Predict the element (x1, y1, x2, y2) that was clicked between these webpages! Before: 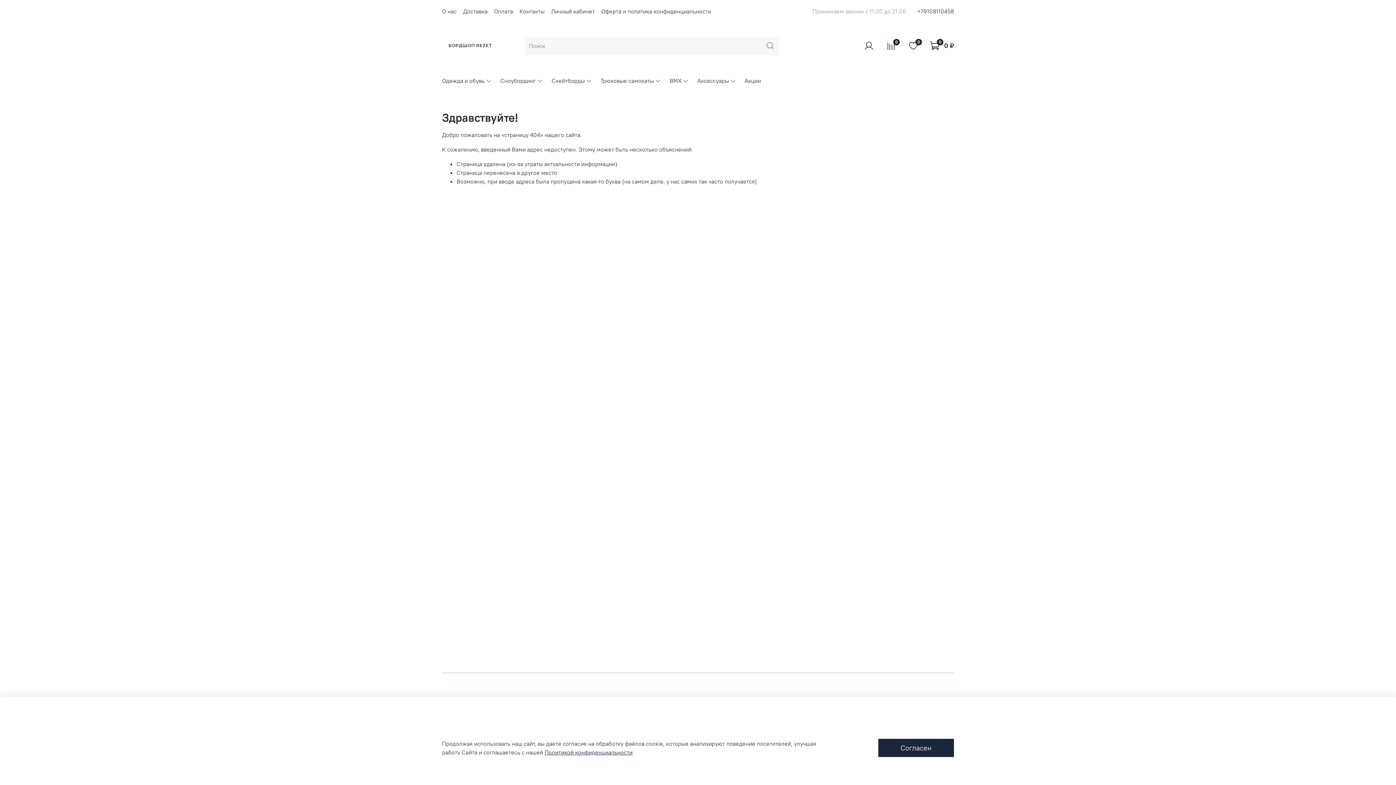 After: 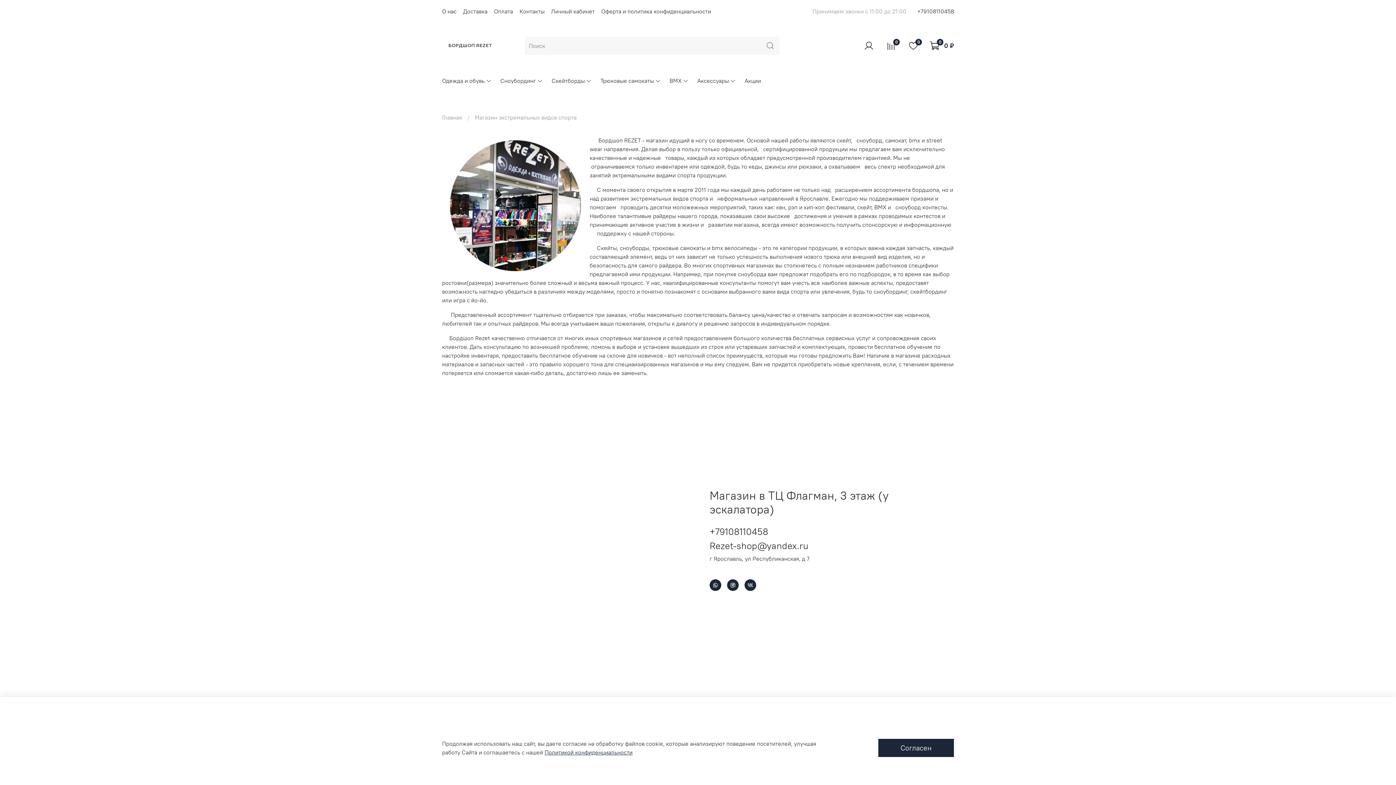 Action: bbox: (442, 7, 456, 14) label: О нас